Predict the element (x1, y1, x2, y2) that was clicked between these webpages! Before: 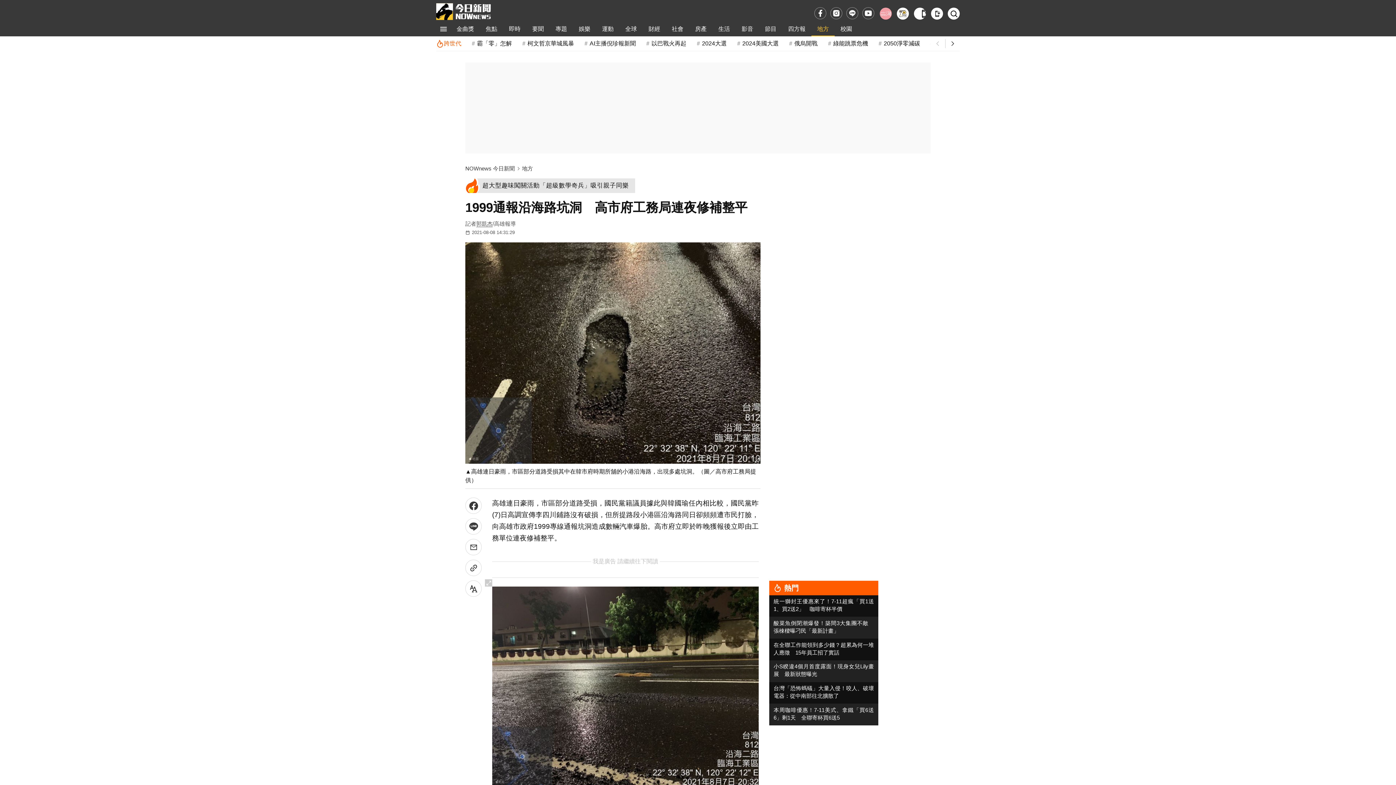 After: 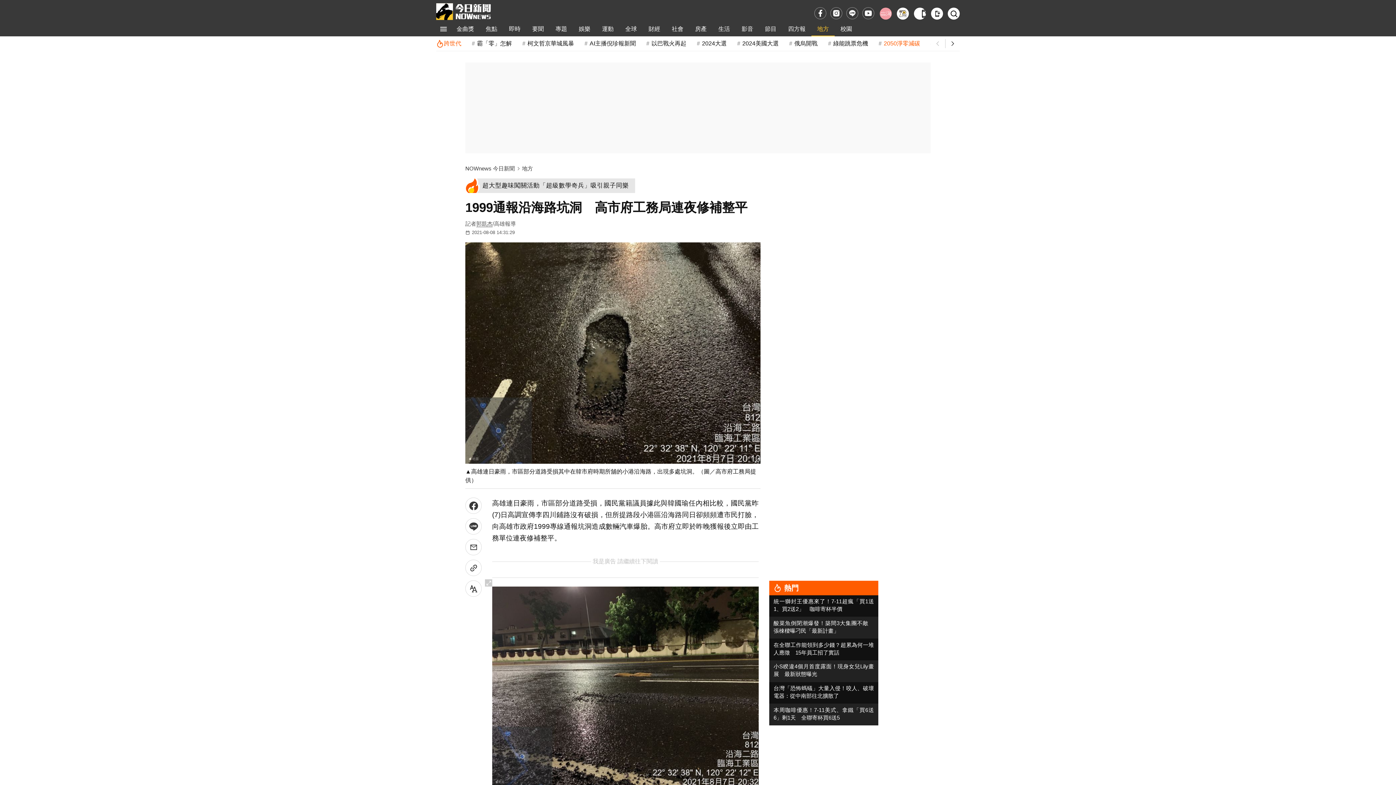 Action: bbox: (877, 36, 920, 50) label: 2050淨零減碳